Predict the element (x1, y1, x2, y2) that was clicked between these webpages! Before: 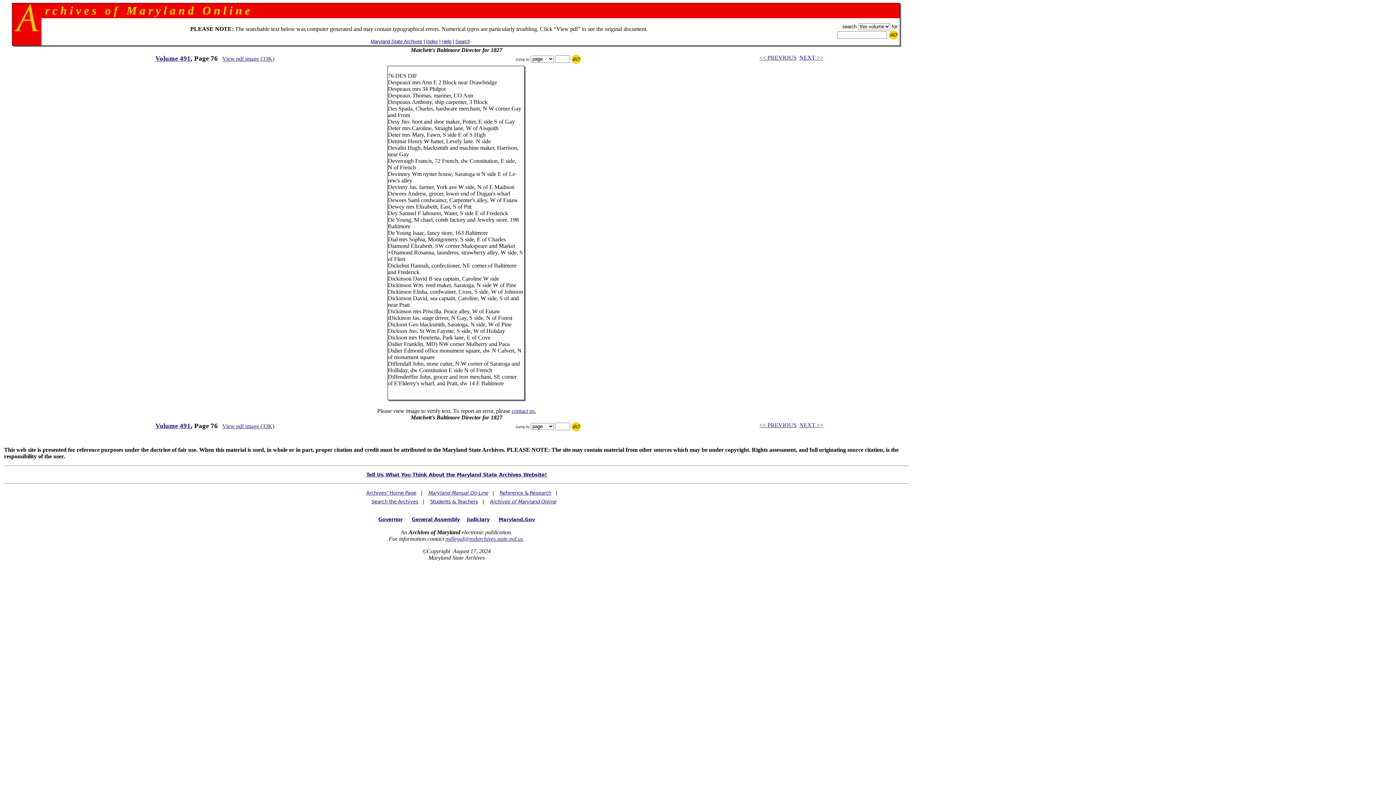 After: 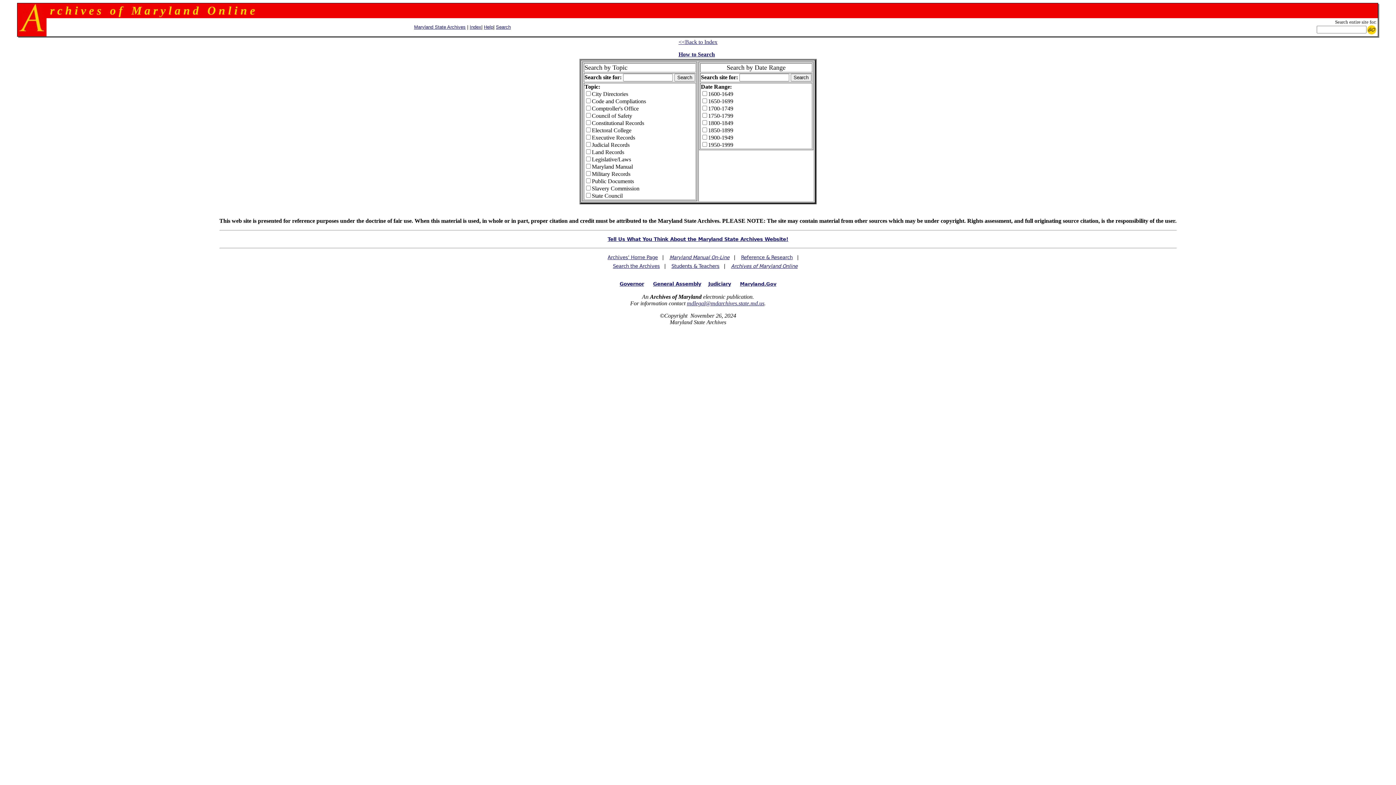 Action: bbox: (455, 38, 470, 44) label: Search